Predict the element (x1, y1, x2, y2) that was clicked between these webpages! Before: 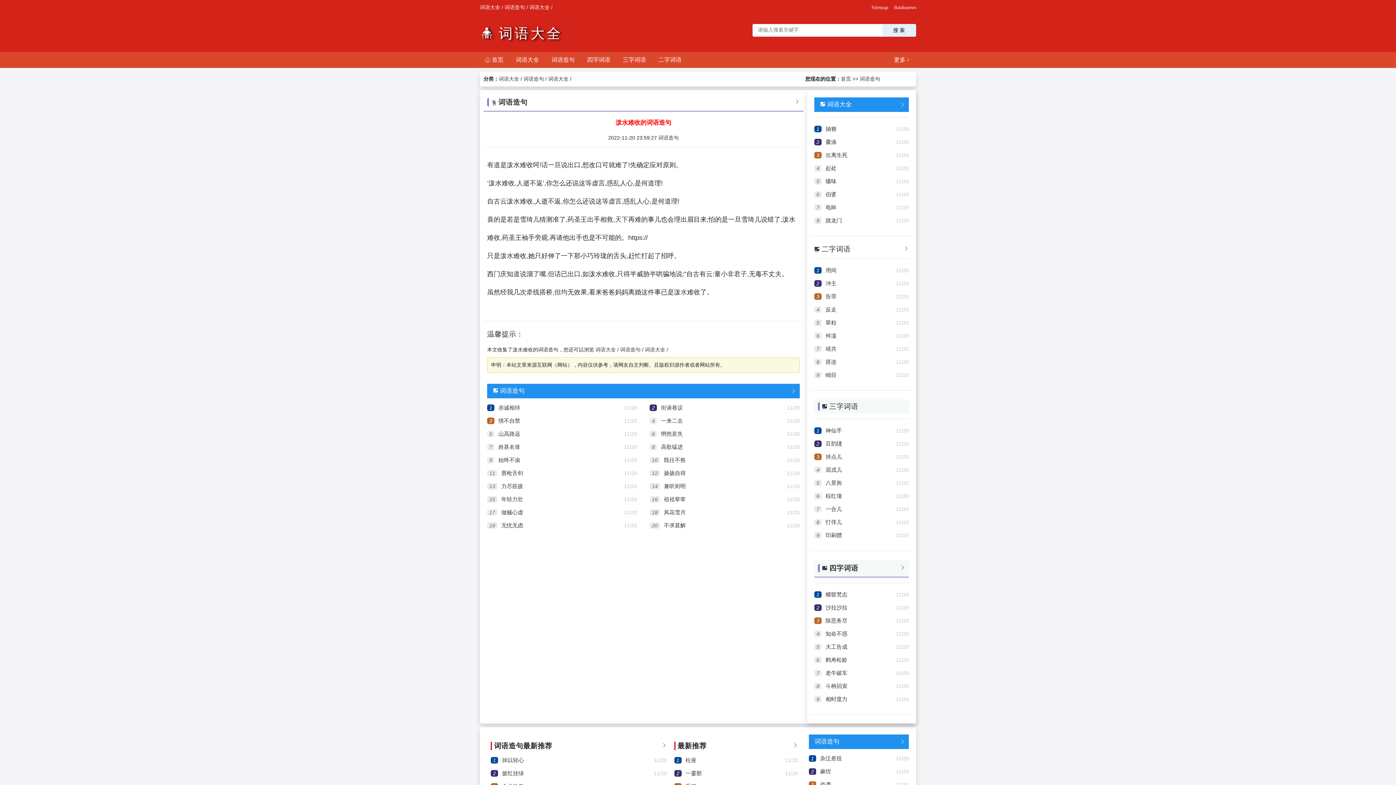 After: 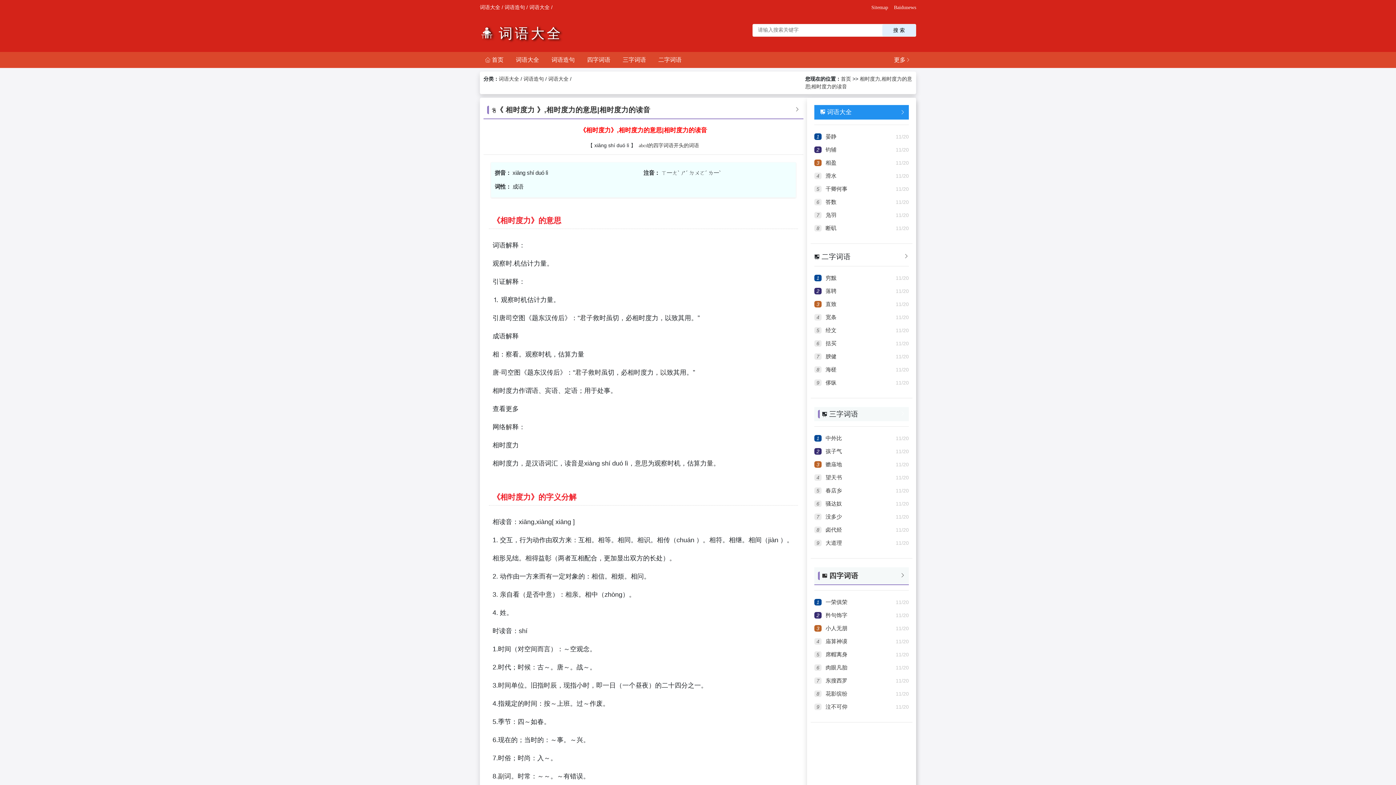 Action: bbox: (825, 696, 847, 702) label: 相时度力